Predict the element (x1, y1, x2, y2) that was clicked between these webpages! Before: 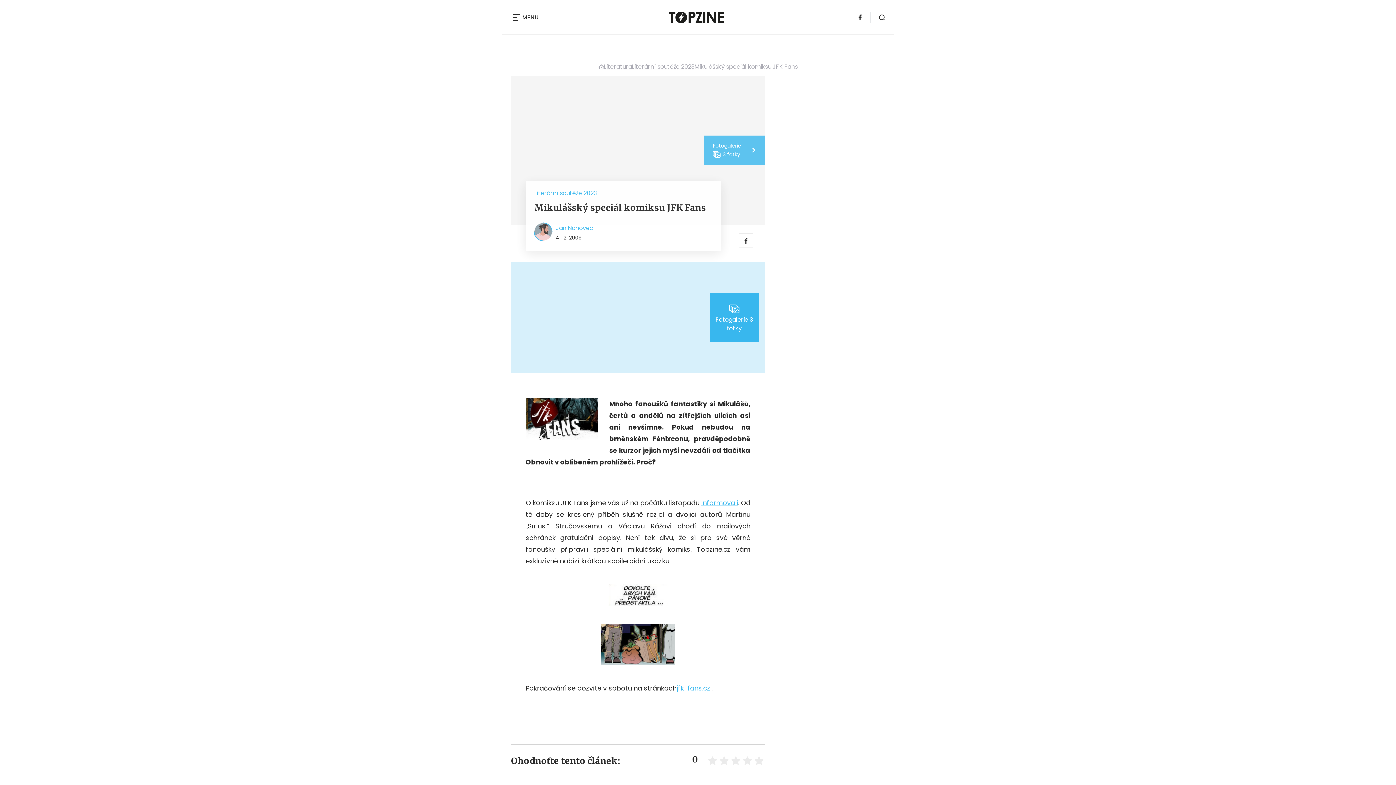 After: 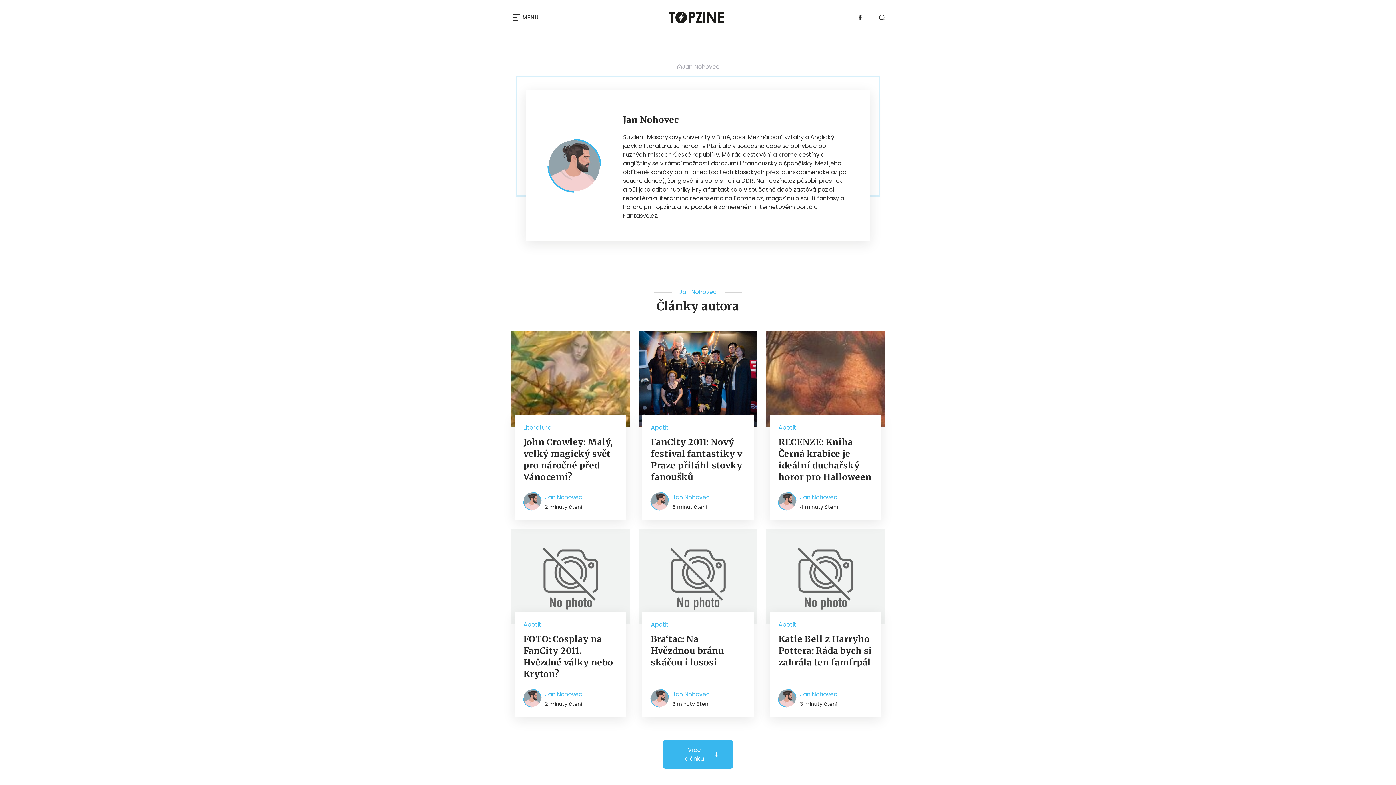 Action: bbox: (534, 223, 552, 240)